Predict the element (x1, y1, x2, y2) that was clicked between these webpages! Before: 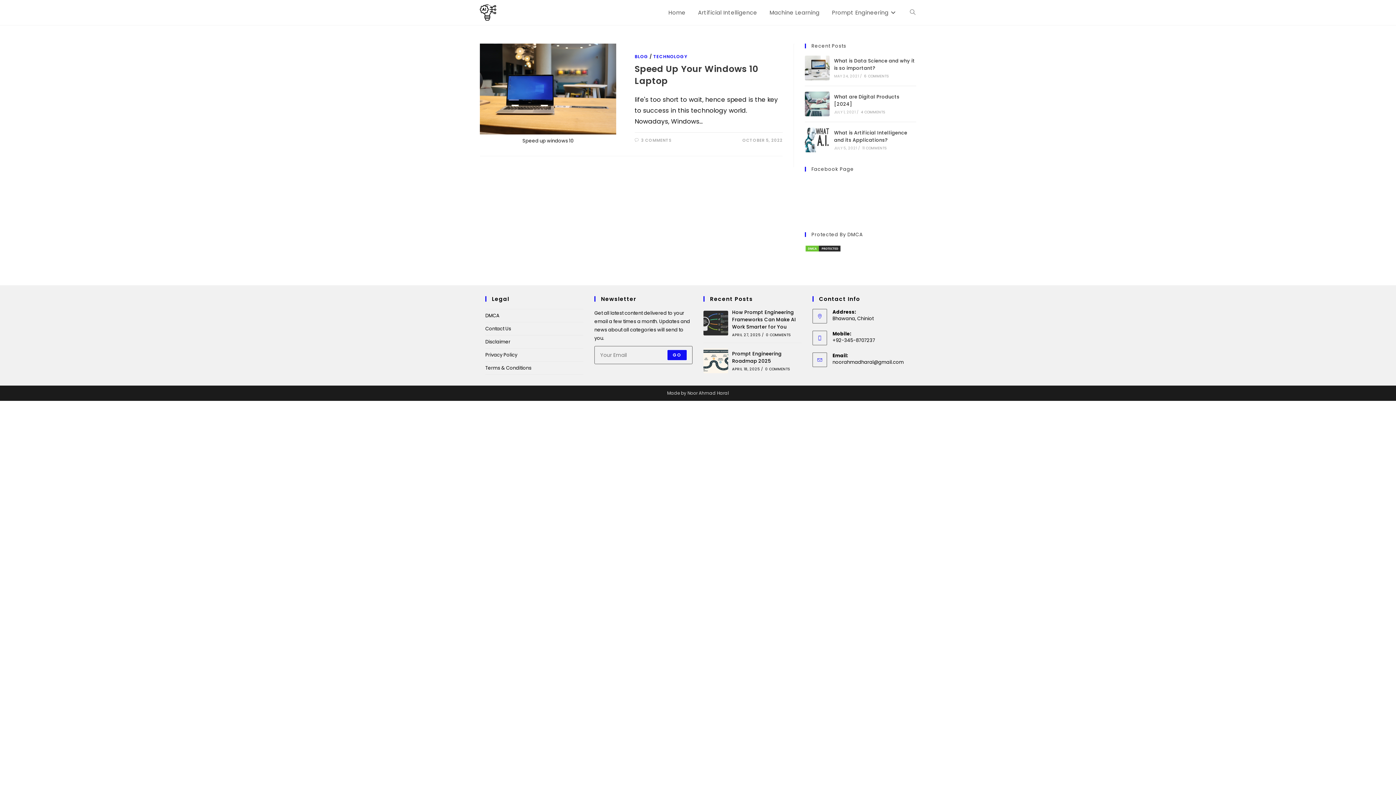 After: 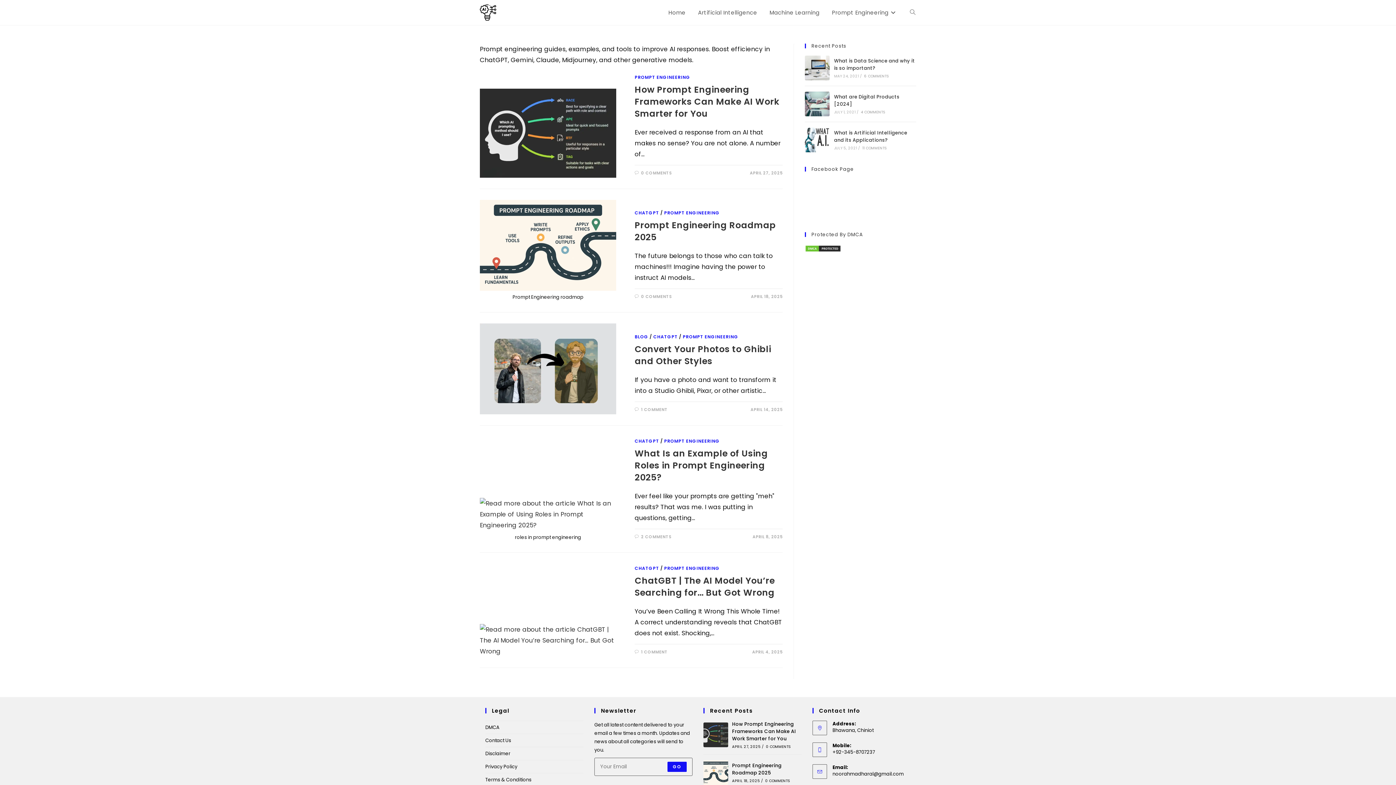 Action: bbox: (826, 0, 904, 25) label: Prompt Engineering